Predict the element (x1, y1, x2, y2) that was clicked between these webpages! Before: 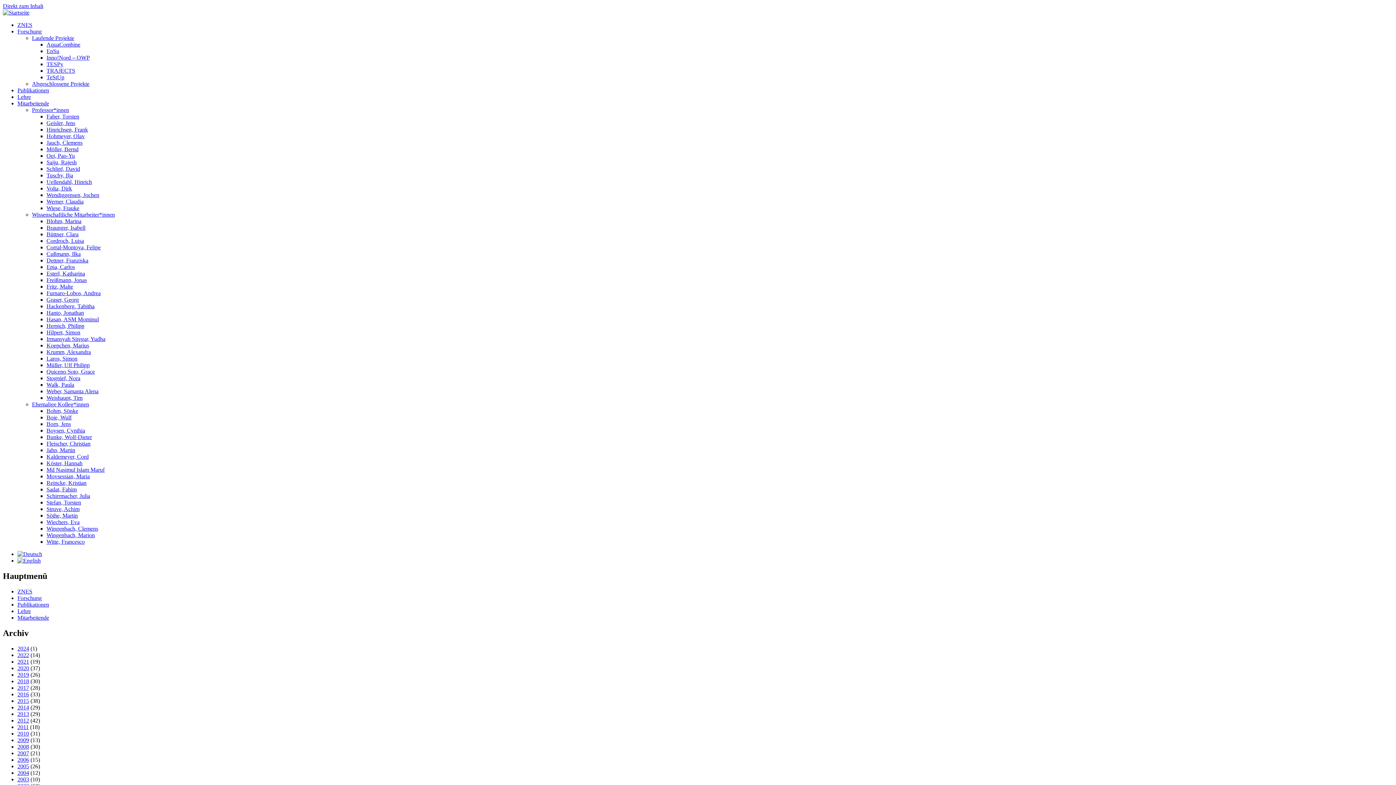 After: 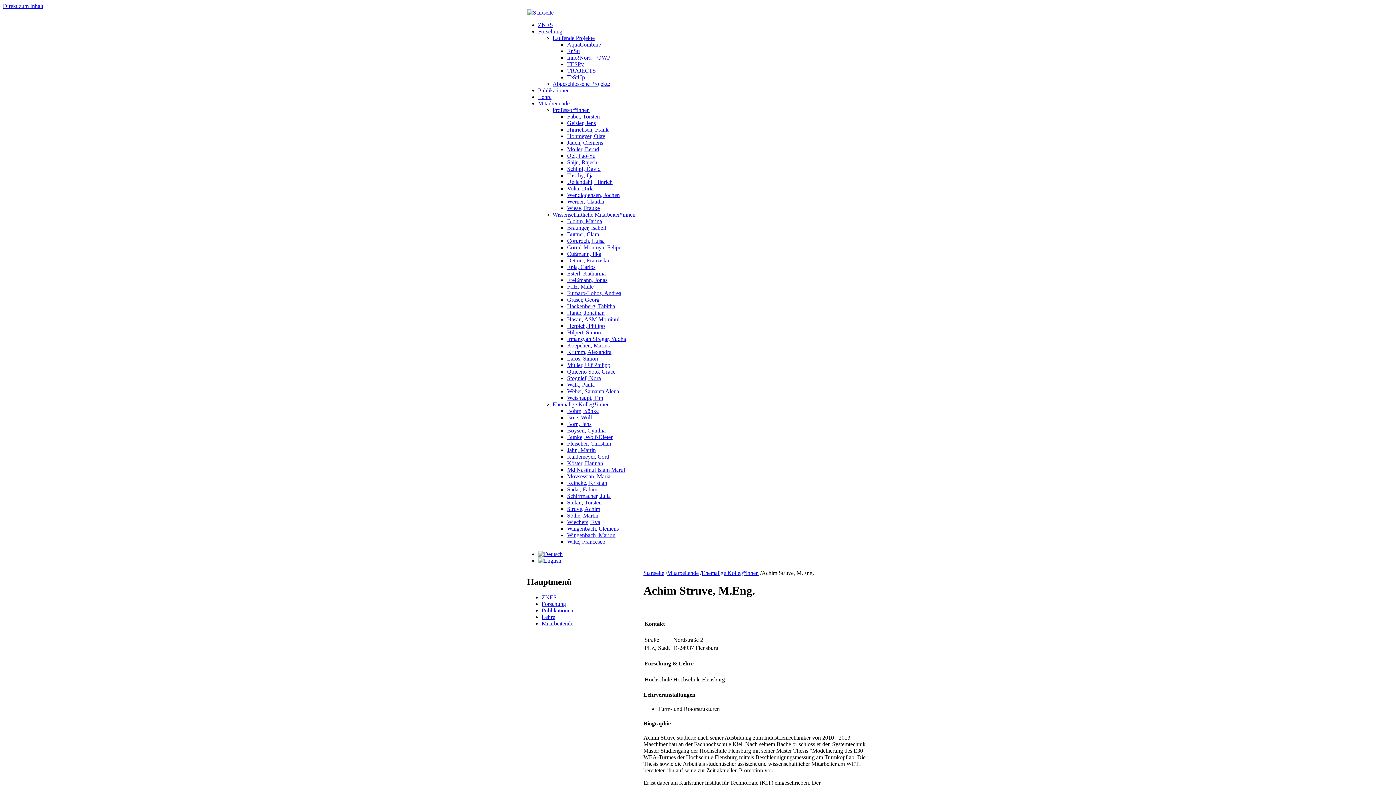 Action: bbox: (46, 506, 79, 512) label: Struve, Achim